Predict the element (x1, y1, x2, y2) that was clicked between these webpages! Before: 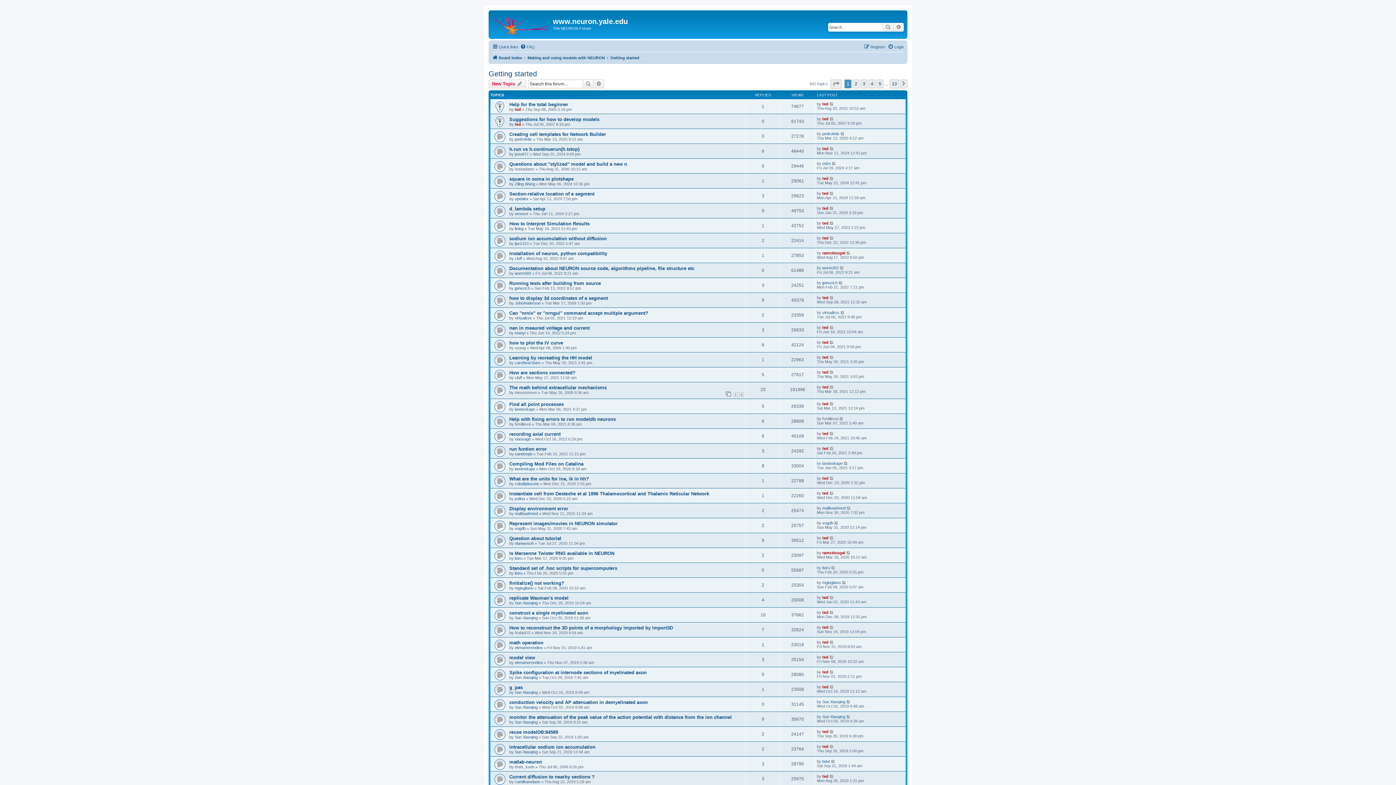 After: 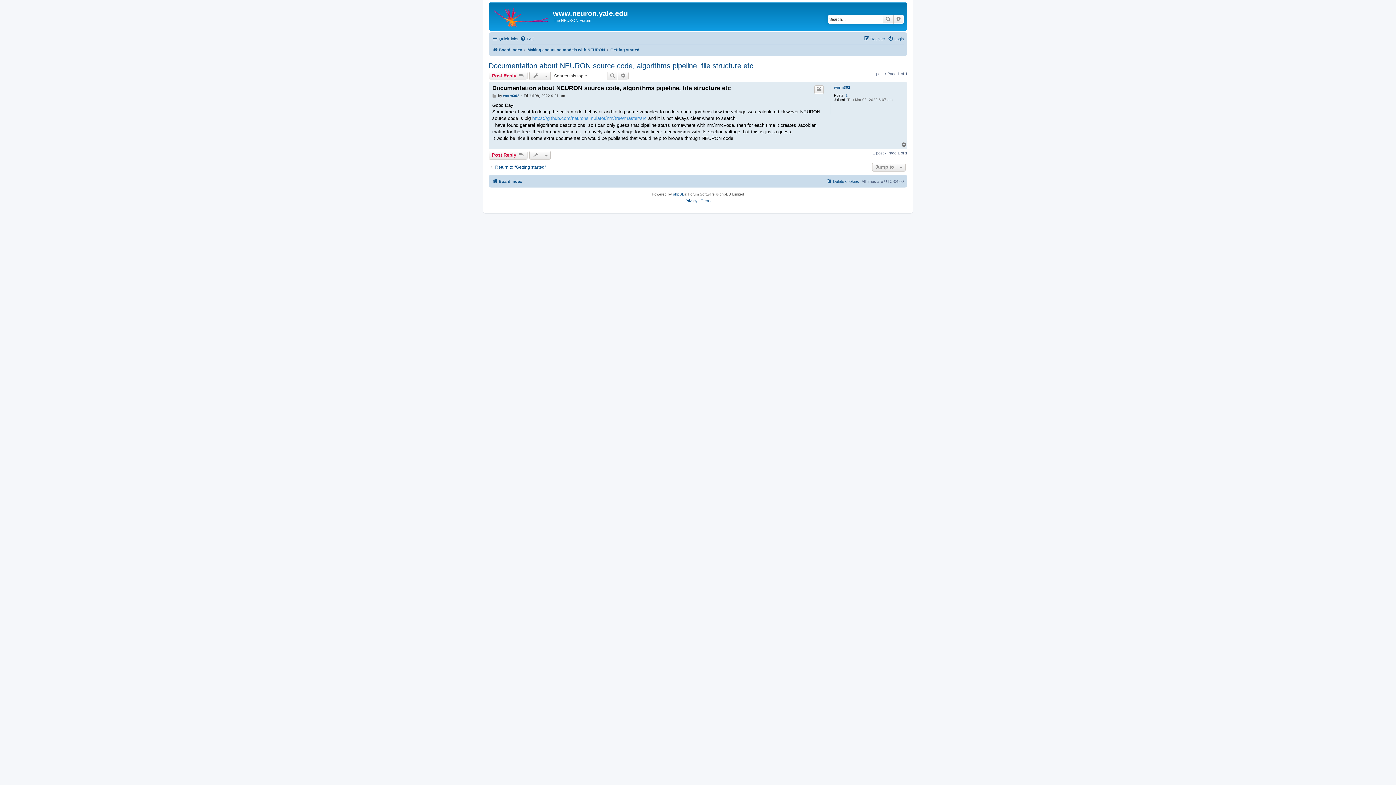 Action: bbox: (840, 265, 844, 270)